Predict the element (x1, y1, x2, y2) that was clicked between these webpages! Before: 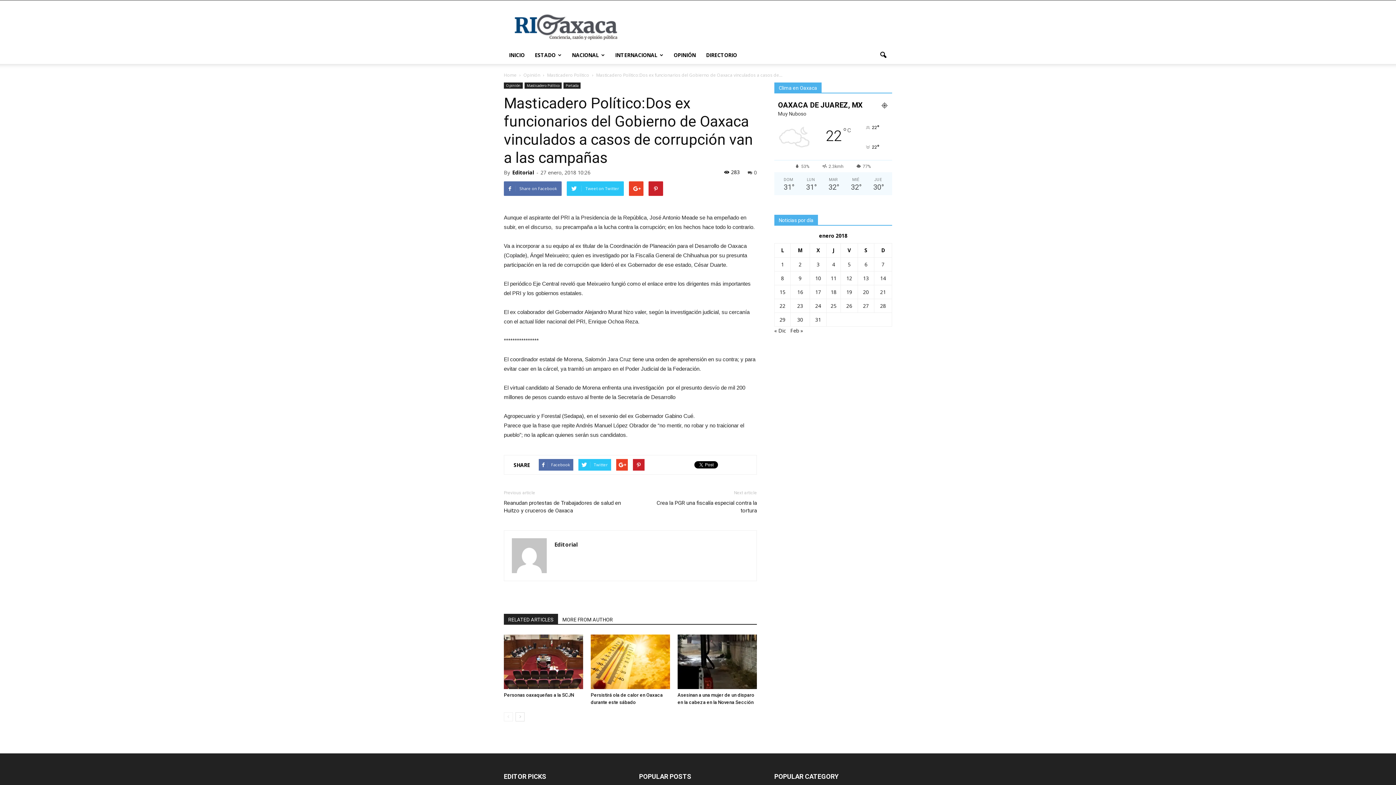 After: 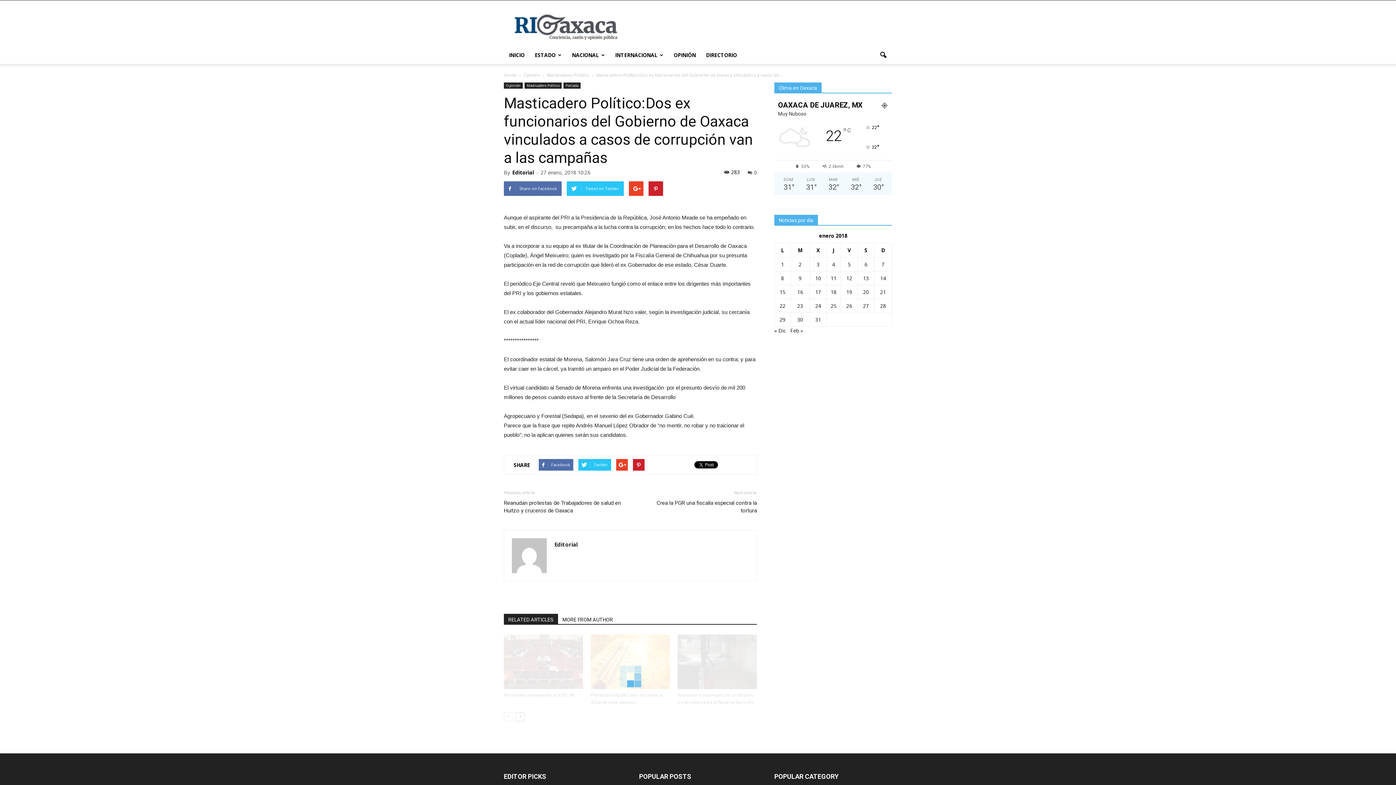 Action: bbox: (504, 614, 558, 624) label: RELATED ARTICLES